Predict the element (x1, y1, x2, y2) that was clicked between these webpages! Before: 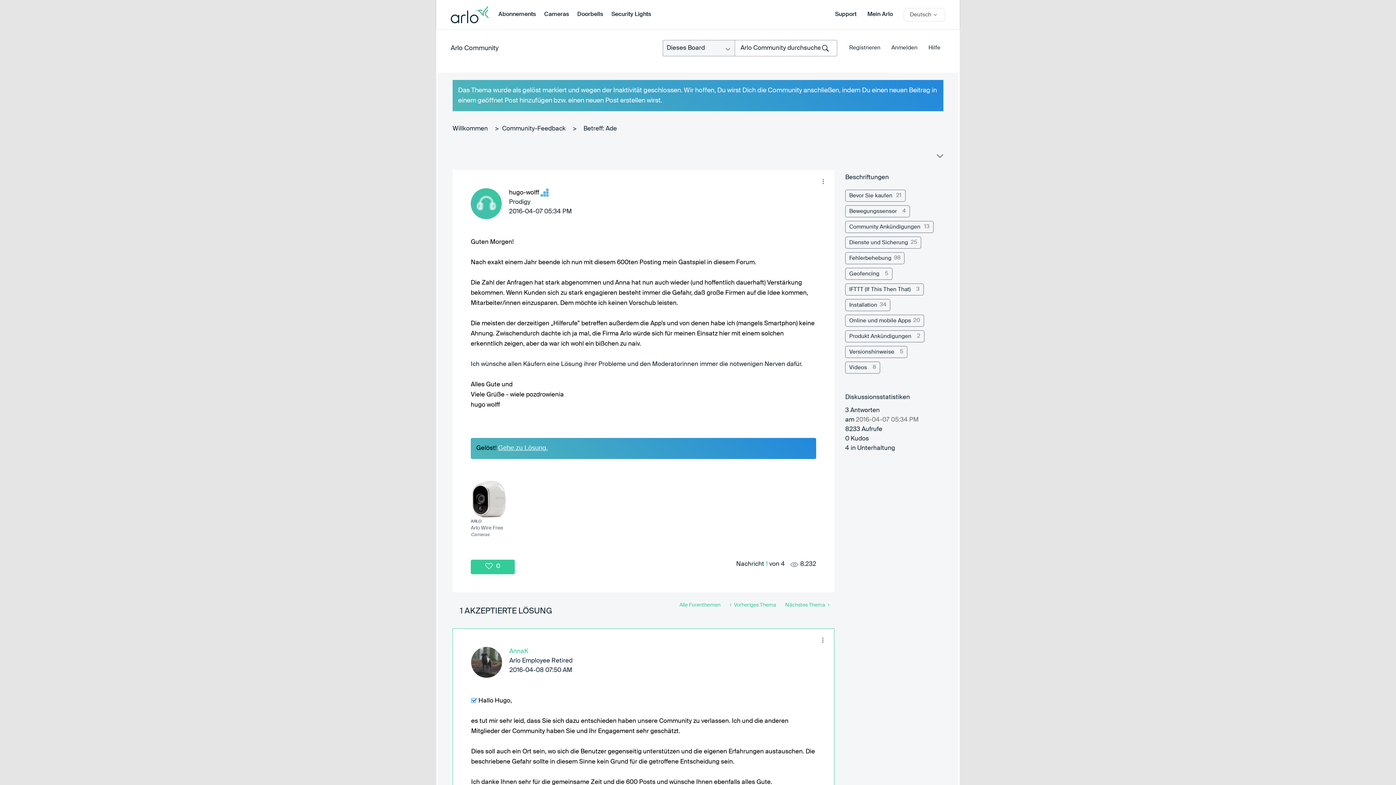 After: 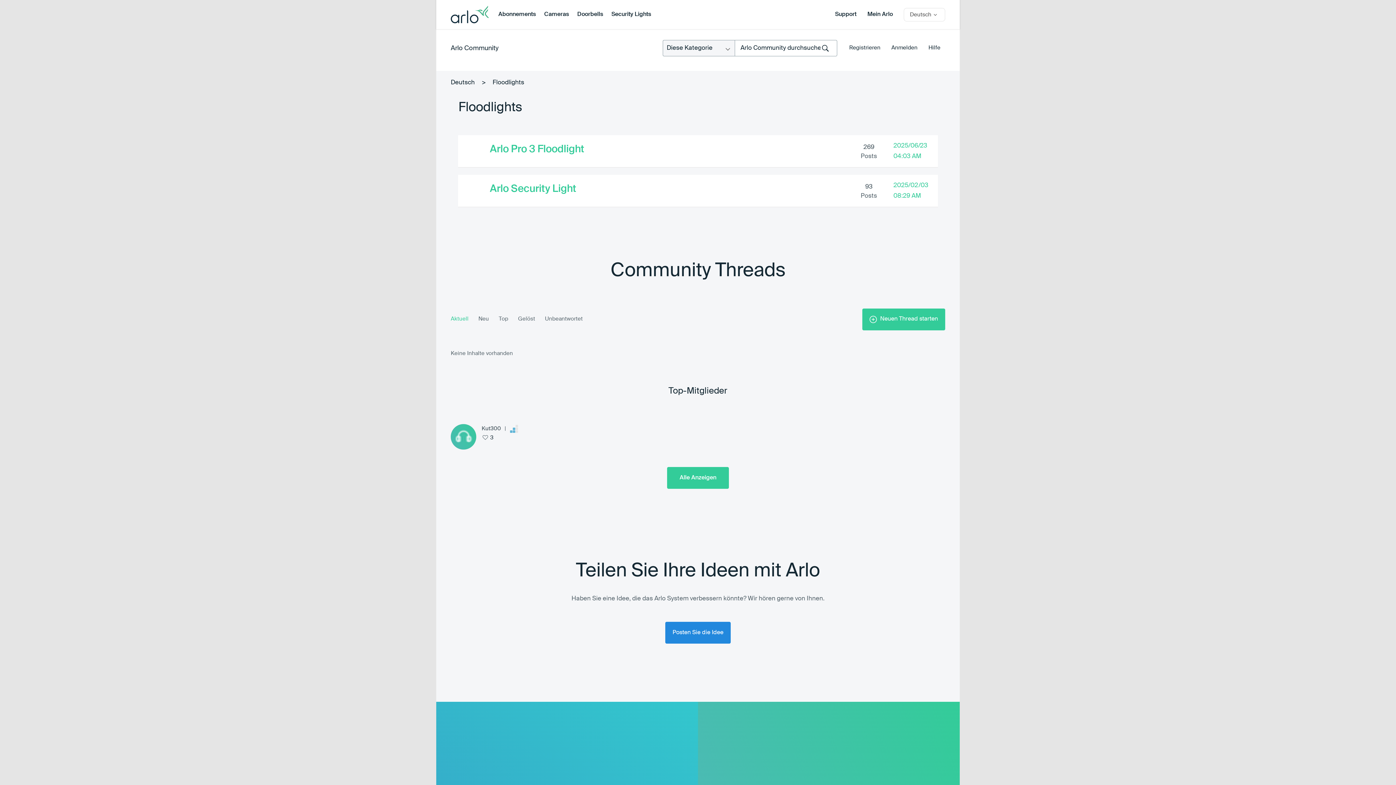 Action: label: Security Lights bbox: (611, 0, 651, 29)